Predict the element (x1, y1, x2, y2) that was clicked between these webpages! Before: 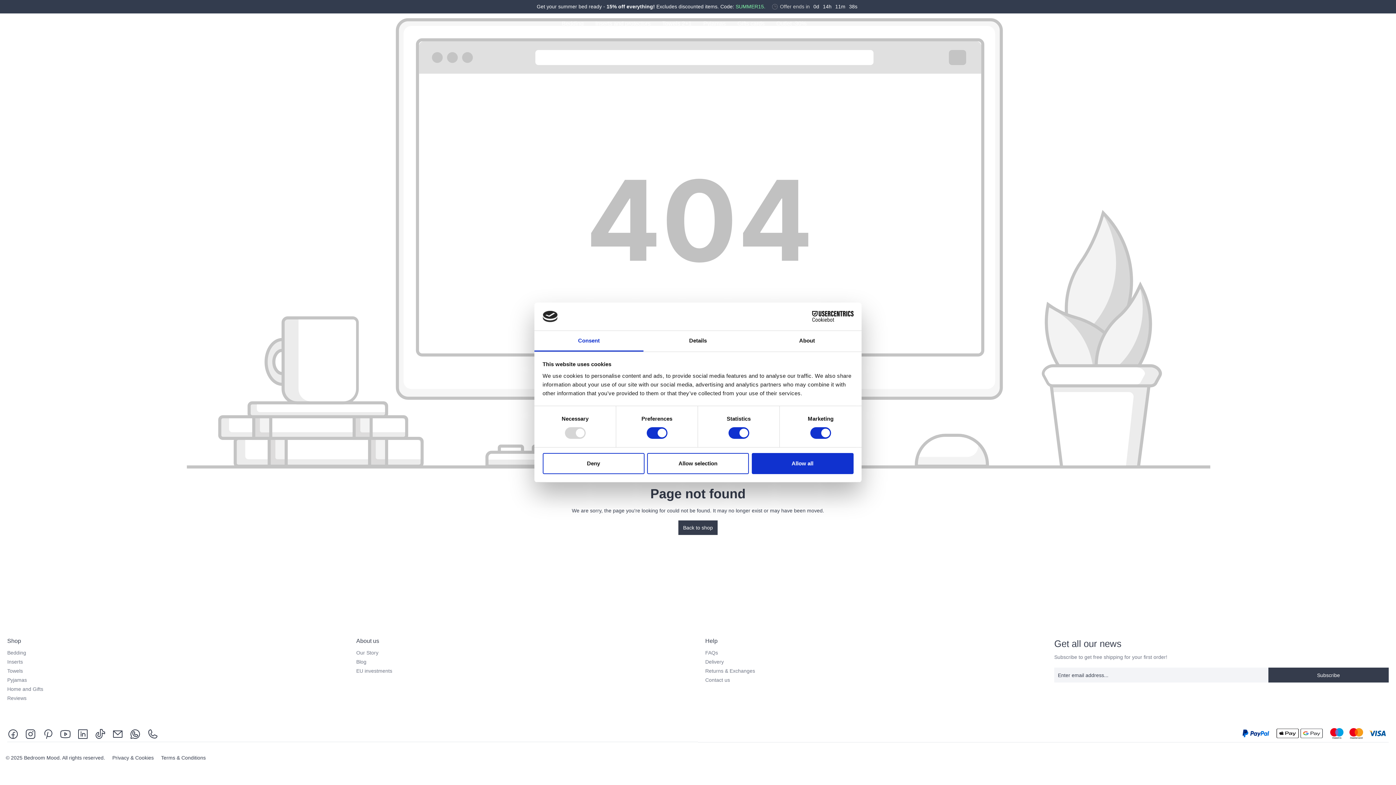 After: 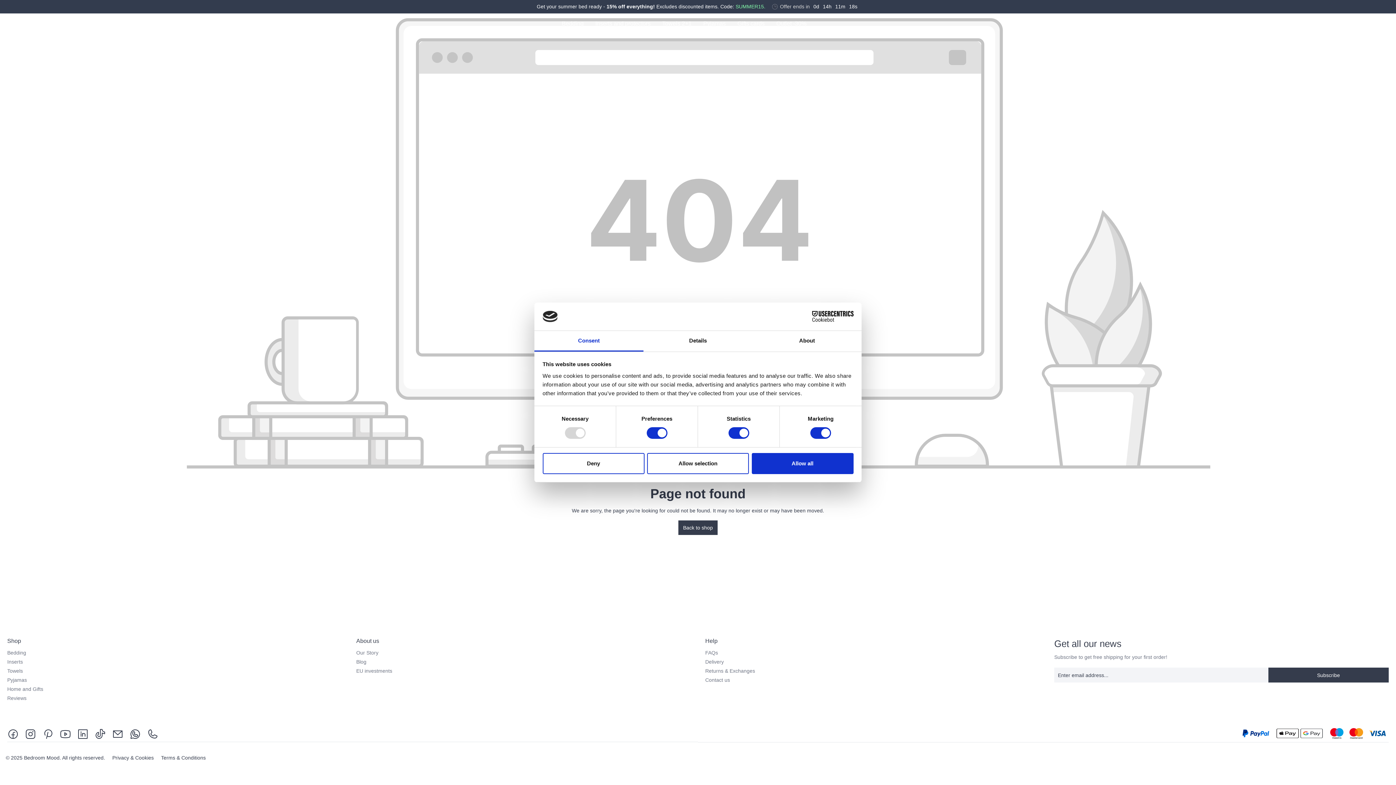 Action: bbox: (126, 725, 144, 742)